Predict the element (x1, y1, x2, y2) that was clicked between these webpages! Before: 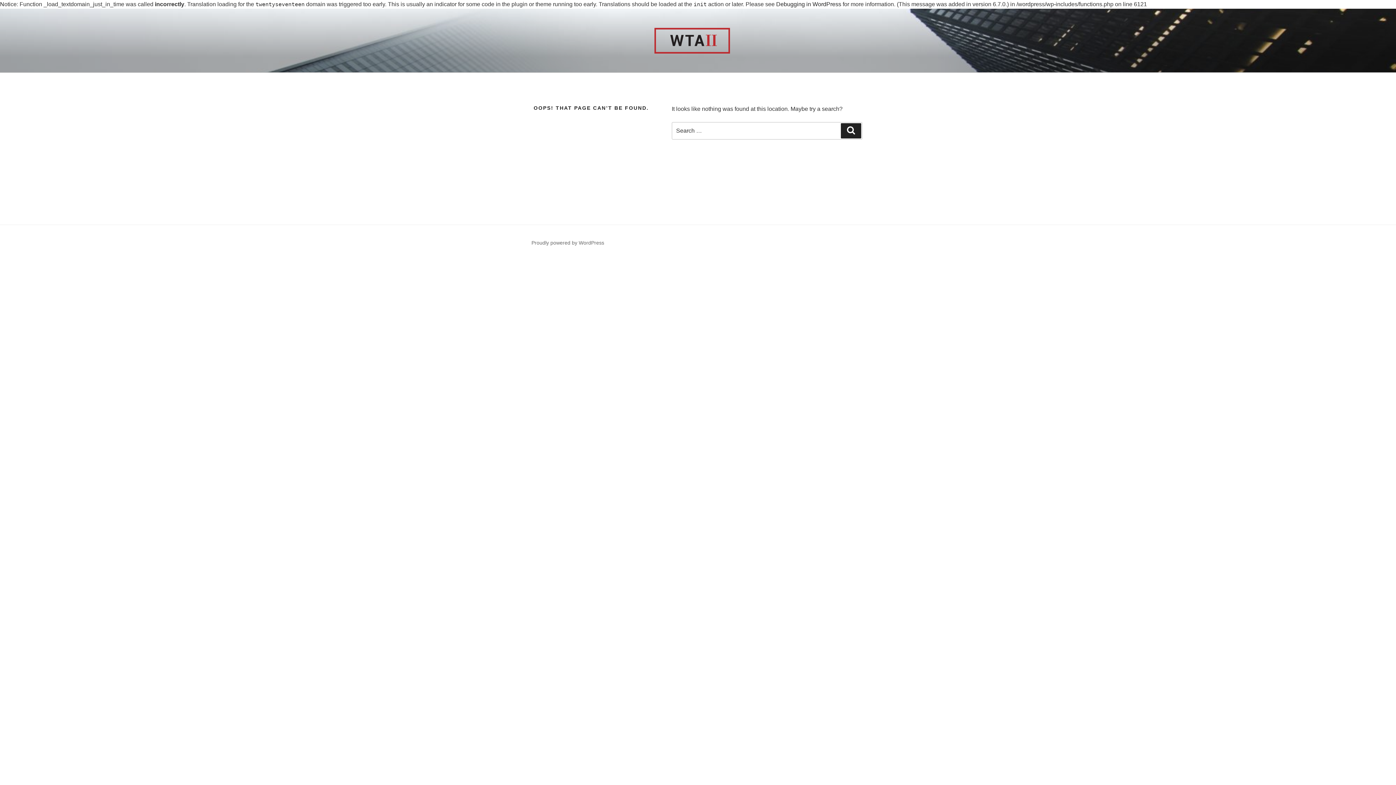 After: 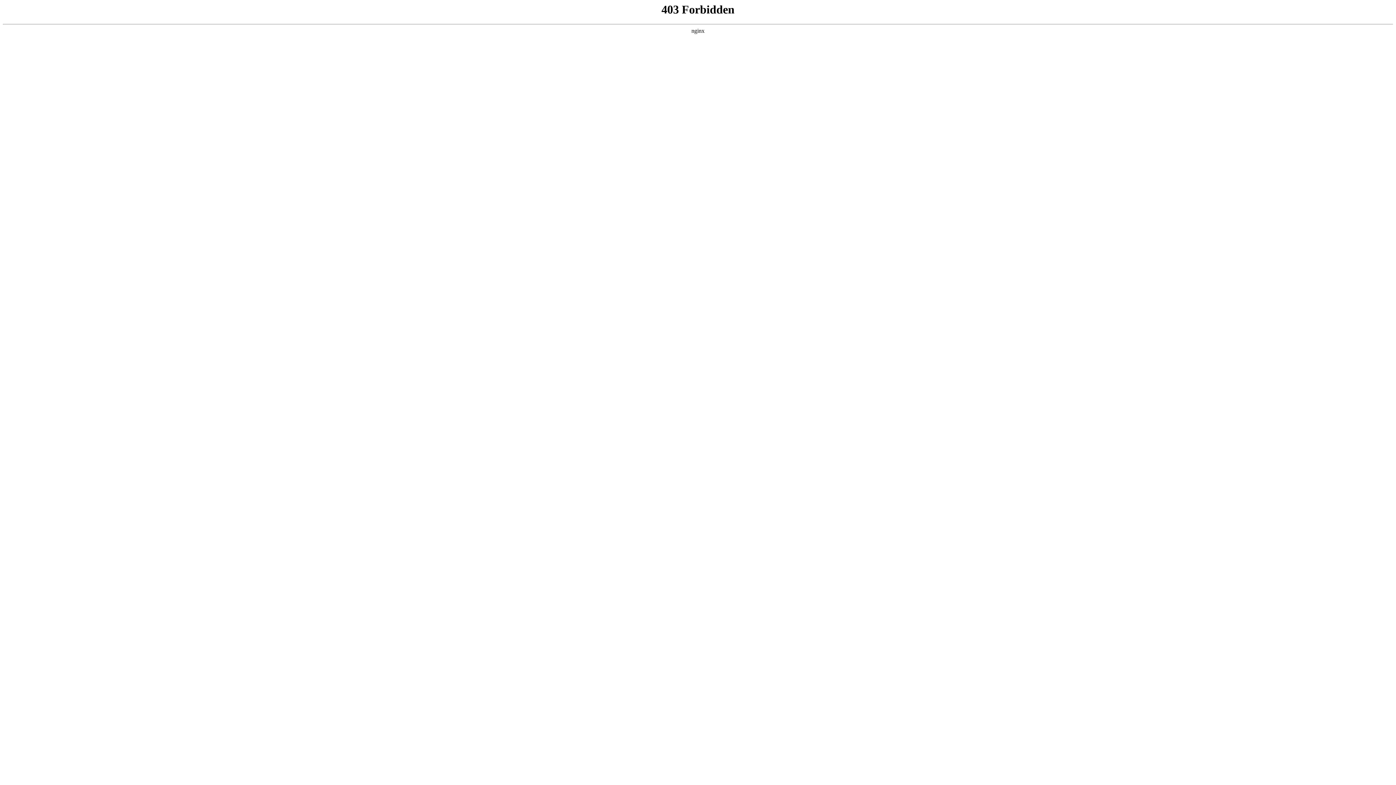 Action: label: Proudly powered by WordPress bbox: (531, 240, 604, 245)